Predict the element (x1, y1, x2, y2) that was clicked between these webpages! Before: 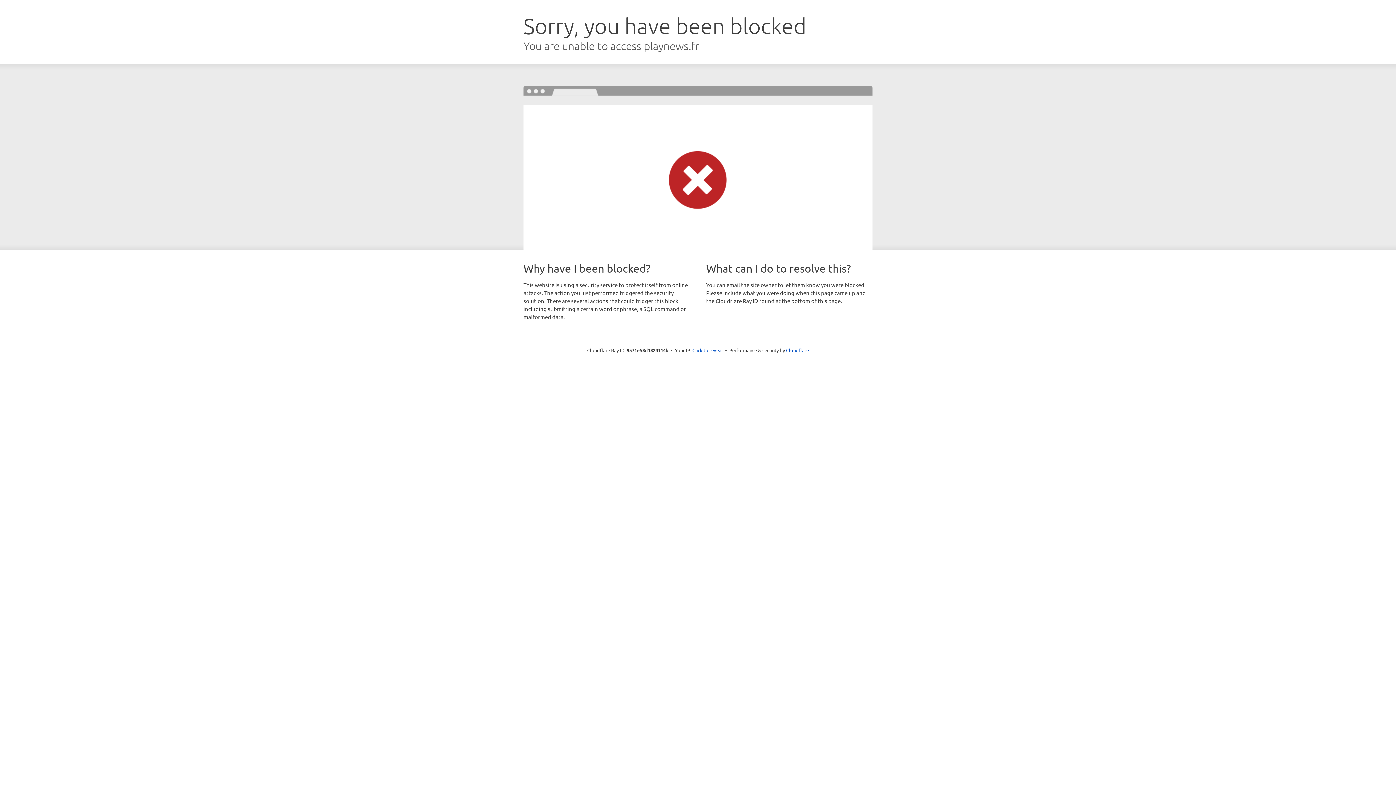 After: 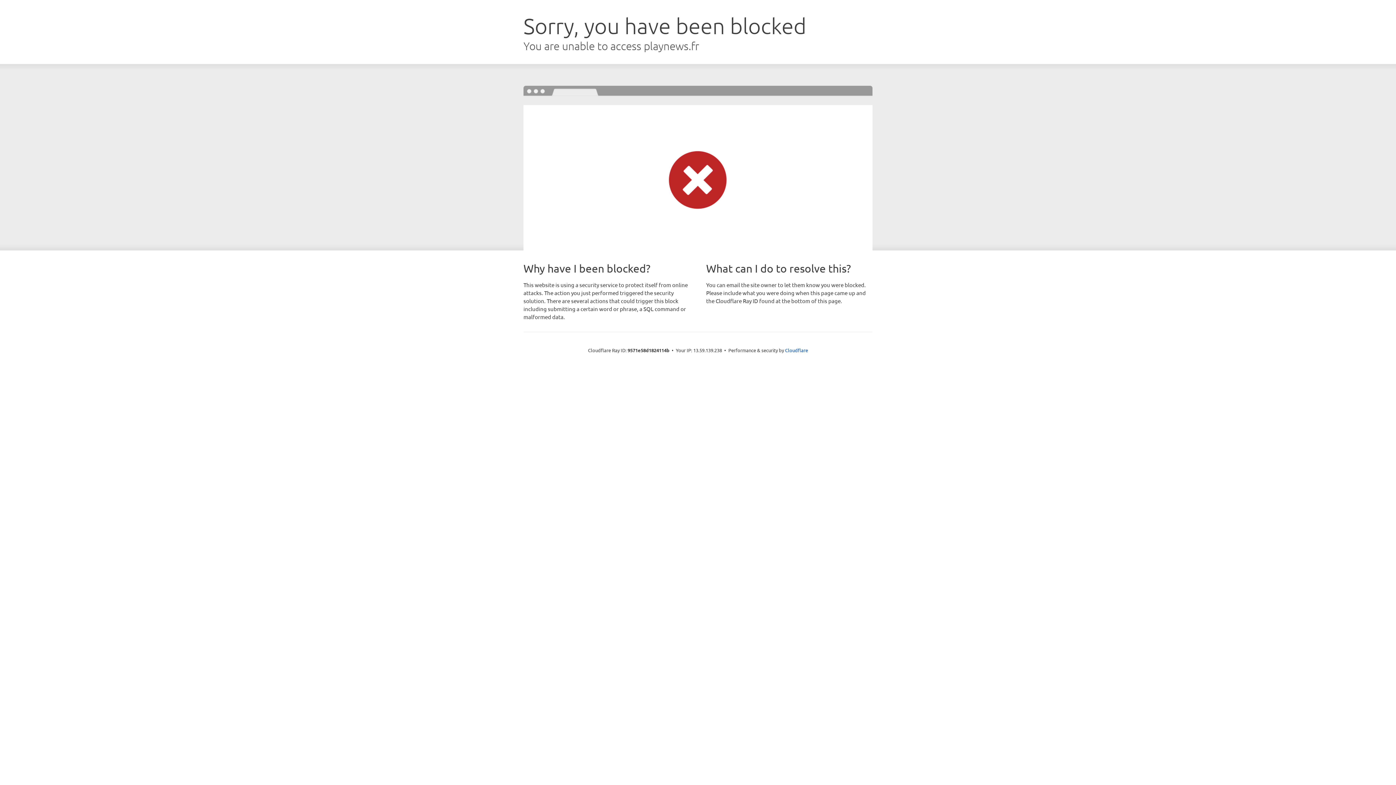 Action: bbox: (692, 346, 723, 353) label: Click to reveal